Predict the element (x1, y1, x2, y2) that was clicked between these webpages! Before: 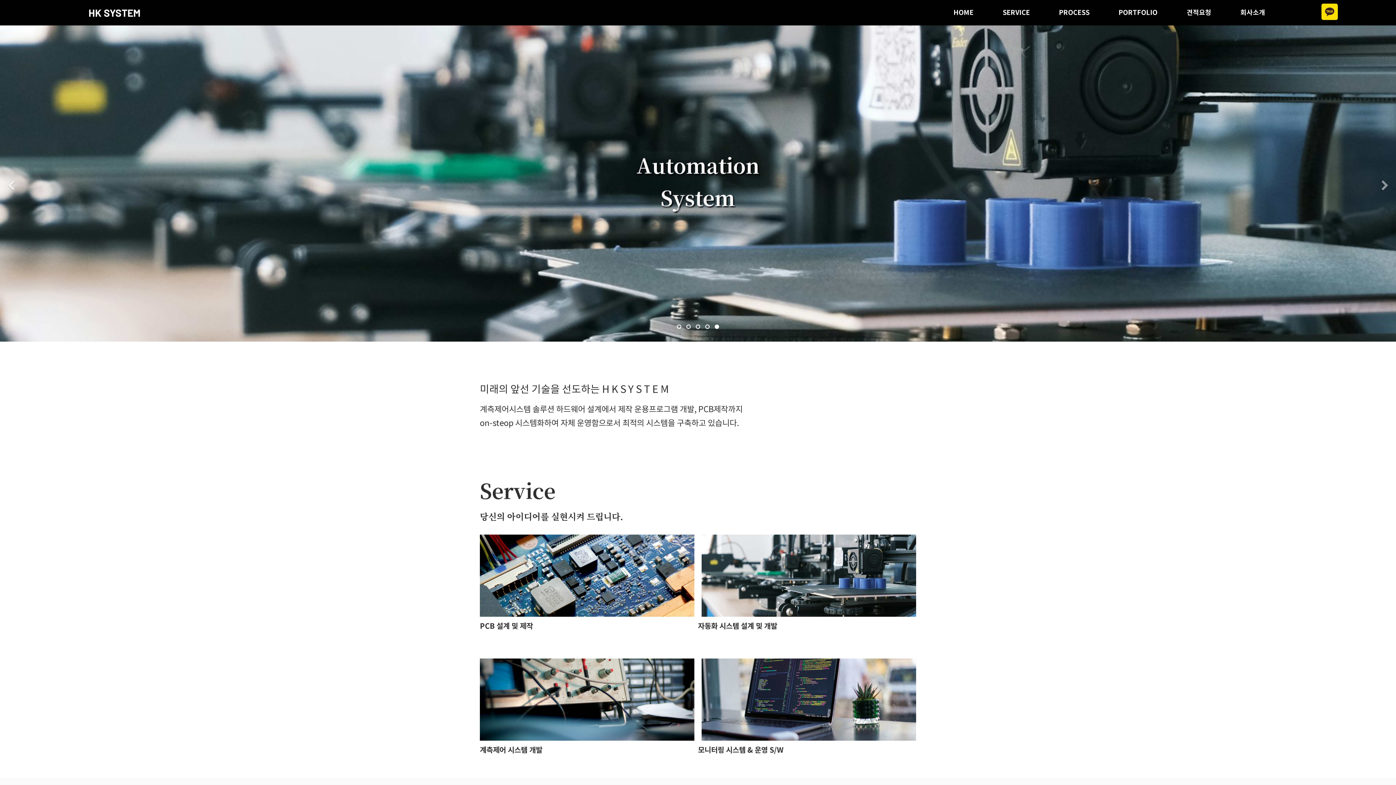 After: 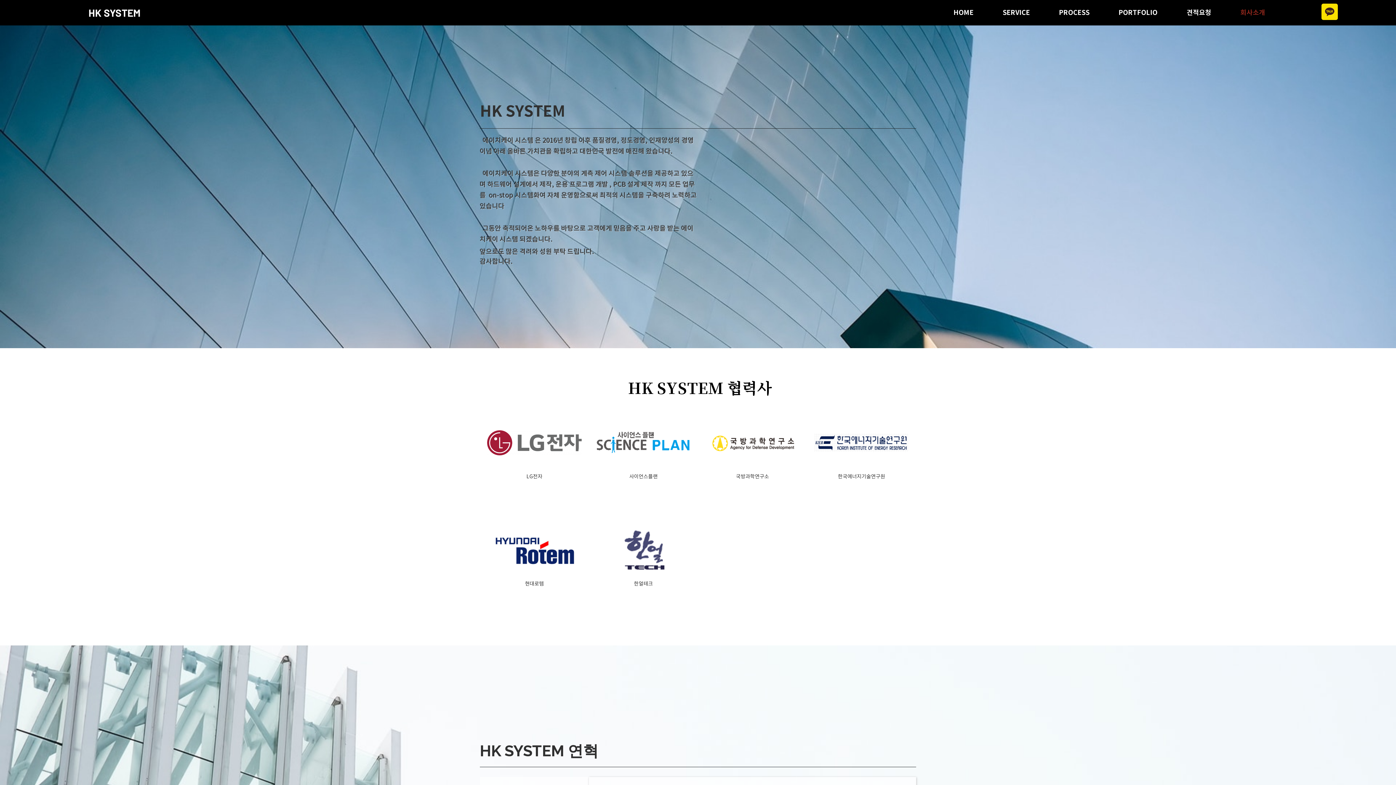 Action: label: 회사소개 bbox: (1226, 0, 1279, 25)